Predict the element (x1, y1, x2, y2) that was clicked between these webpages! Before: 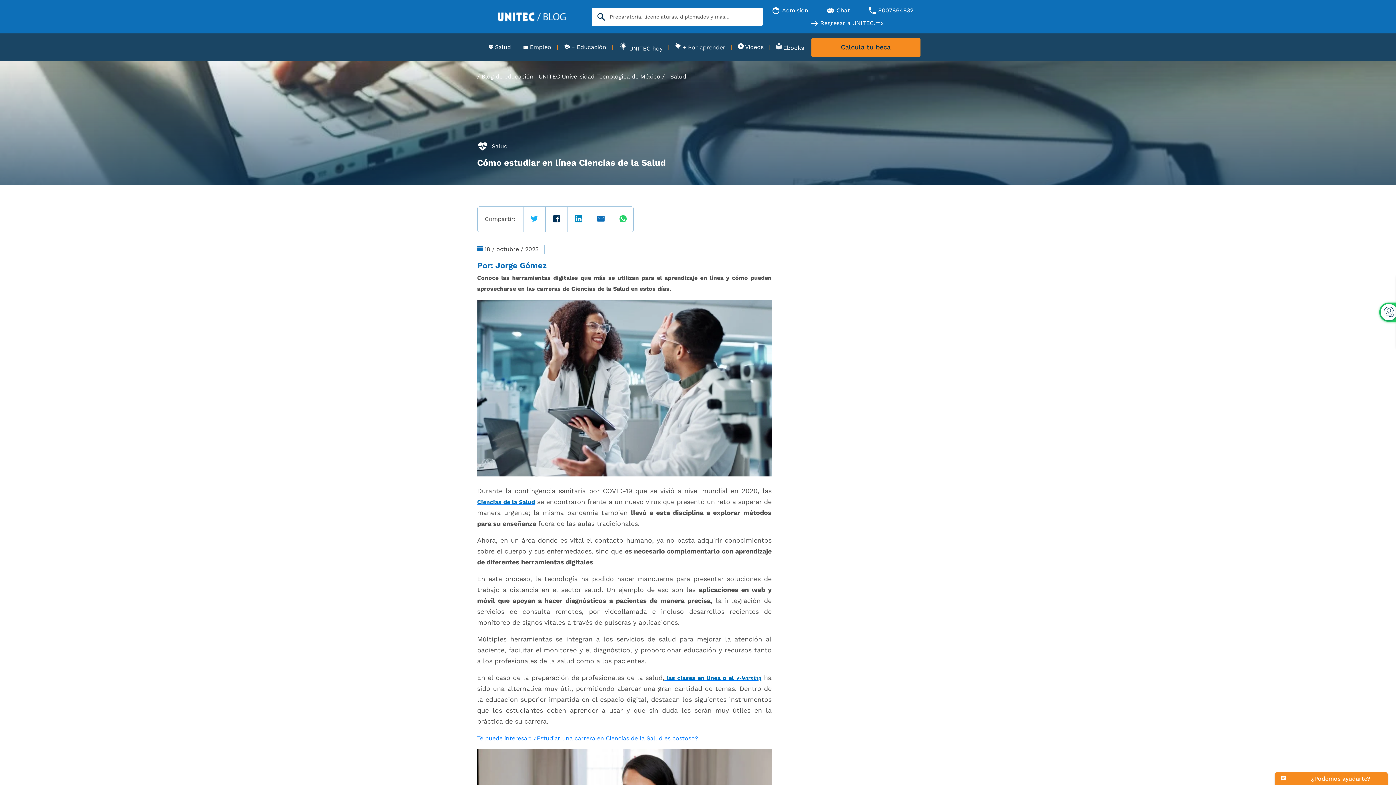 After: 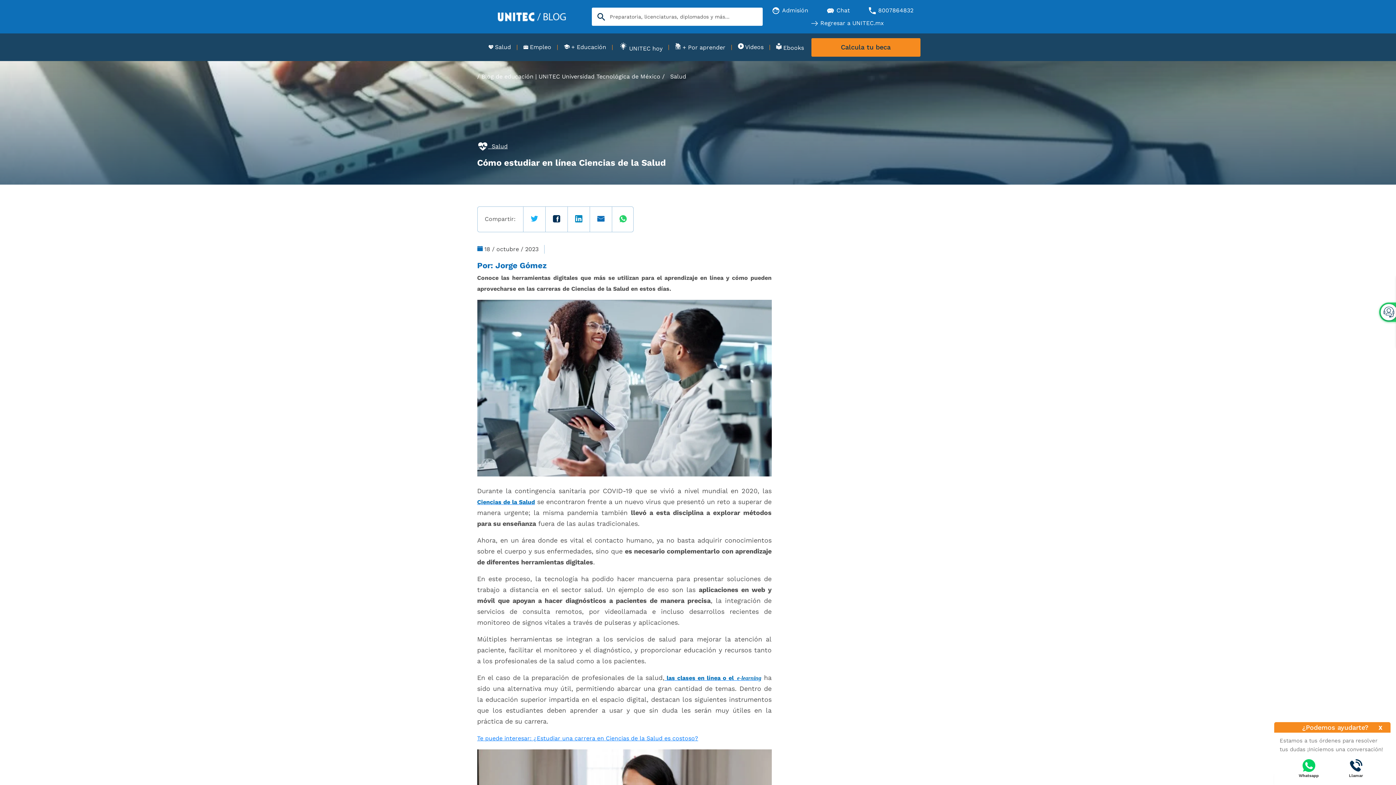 Action: label:  8007864832 bbox: (868, 4, 914, 16)